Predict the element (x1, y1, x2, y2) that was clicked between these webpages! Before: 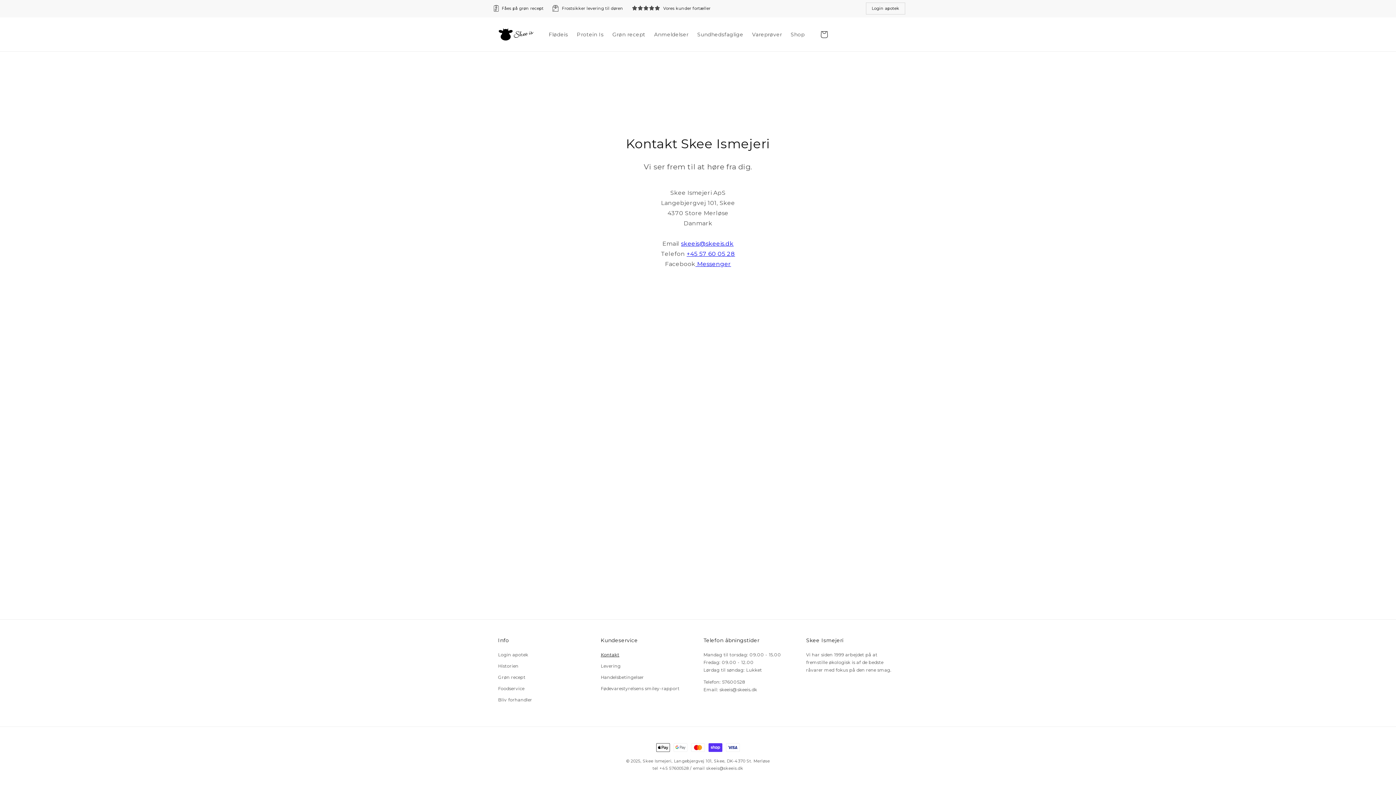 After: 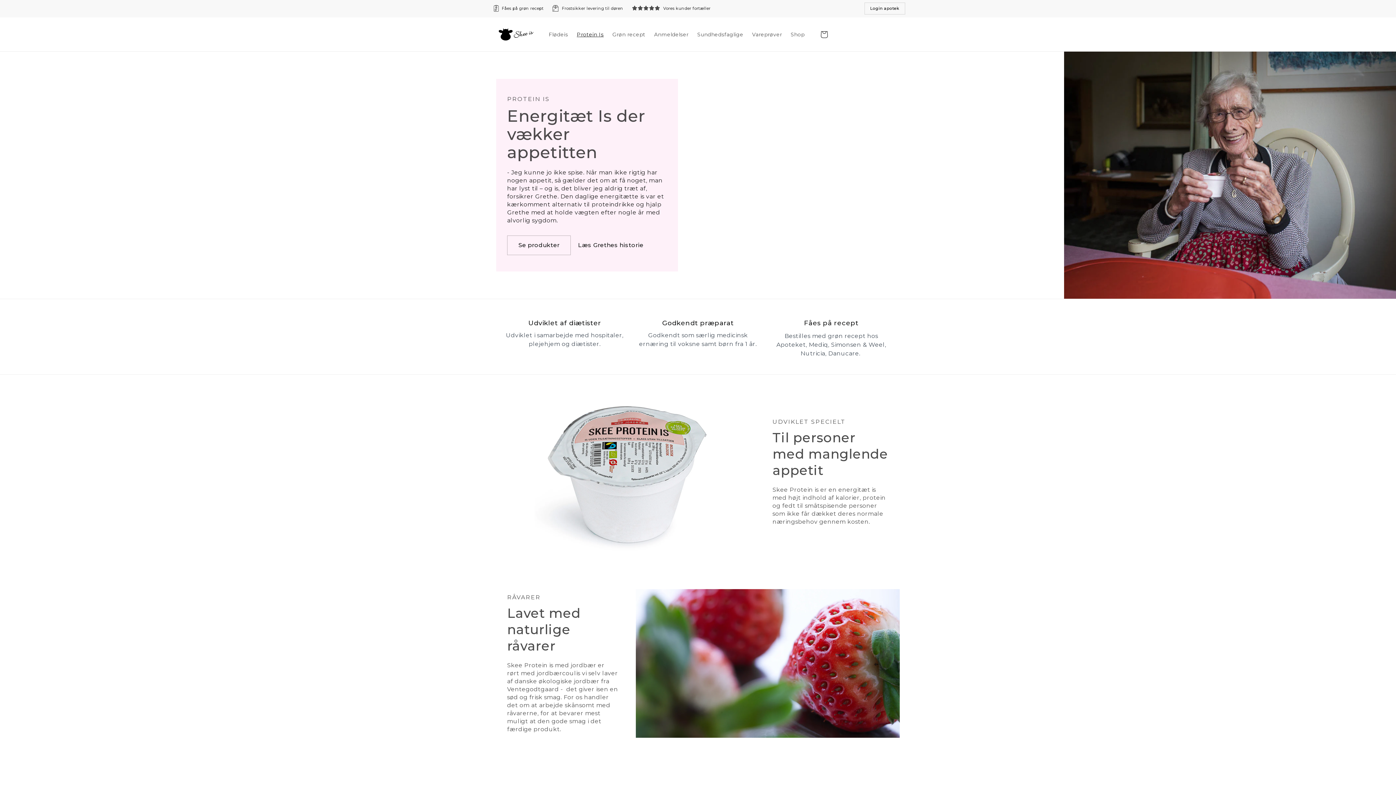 Action: label: Protein Is bbox: (572, 26, 608, 42)